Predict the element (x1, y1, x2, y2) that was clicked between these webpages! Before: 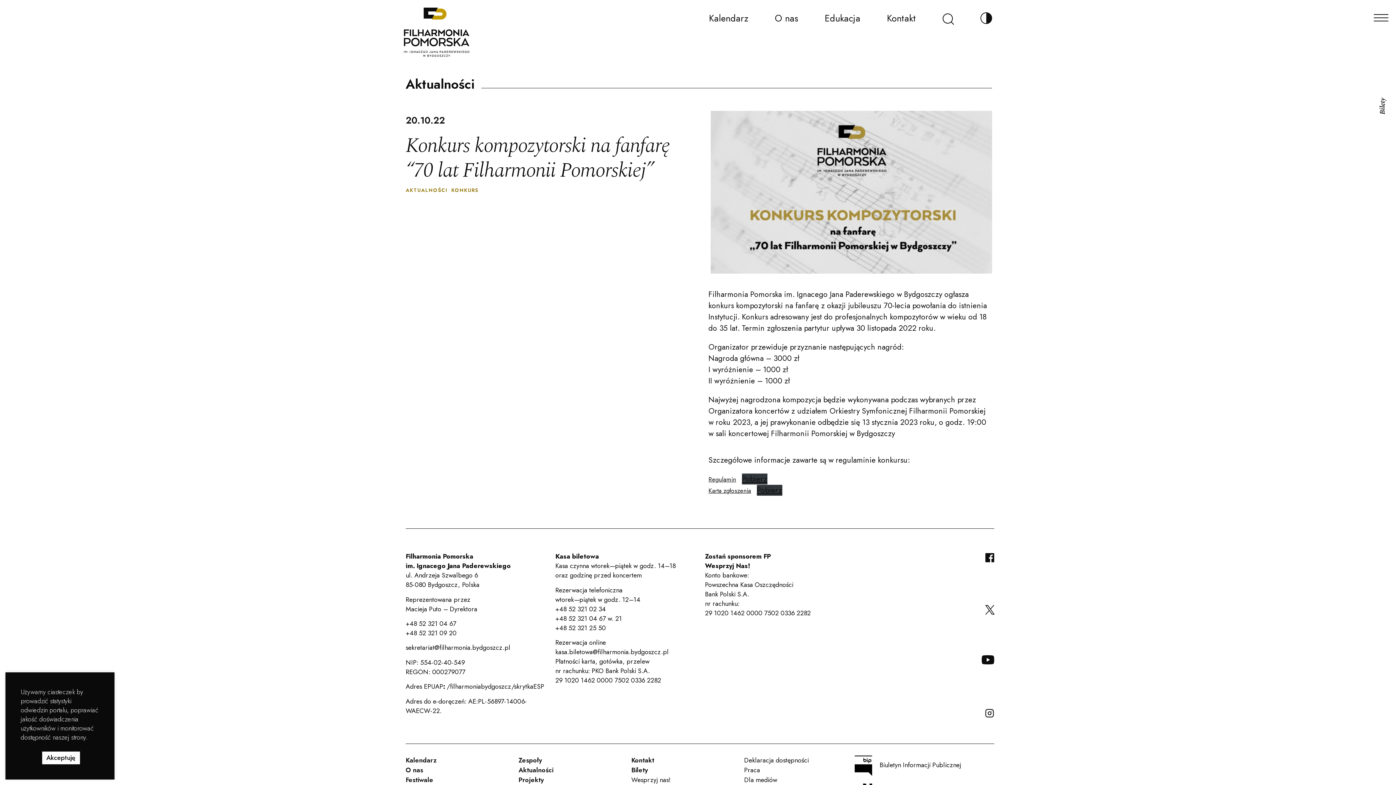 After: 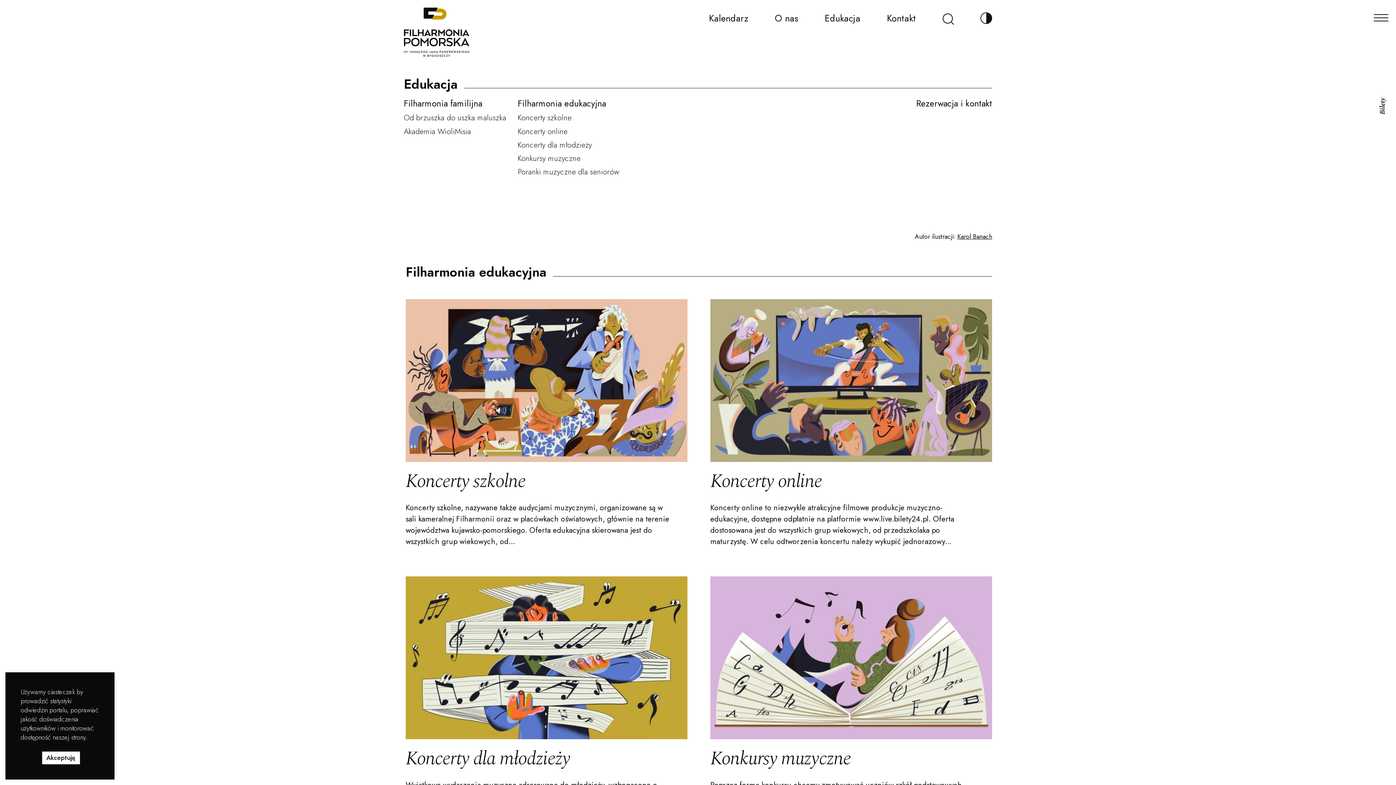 Action: bbox: (824, 7, 860, 28) label: Edukacja